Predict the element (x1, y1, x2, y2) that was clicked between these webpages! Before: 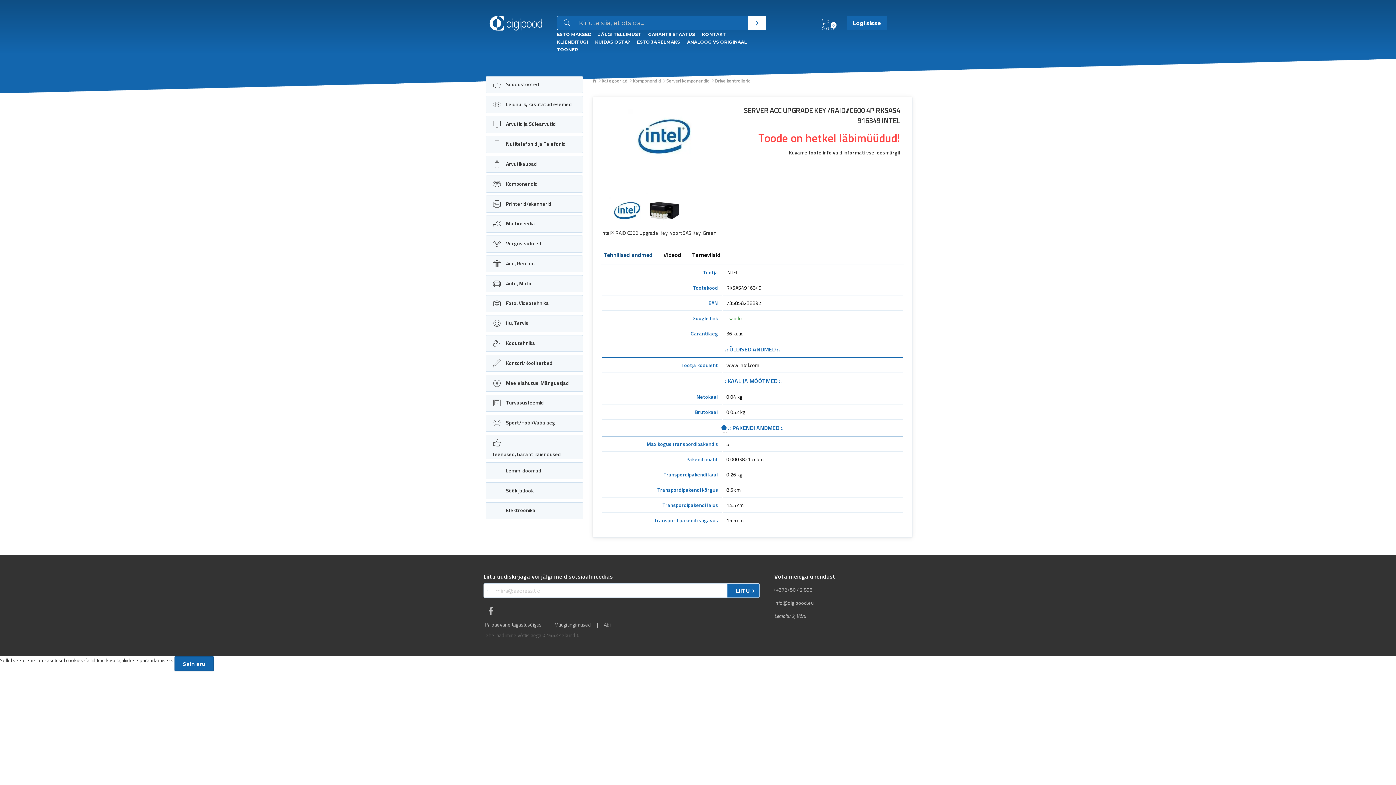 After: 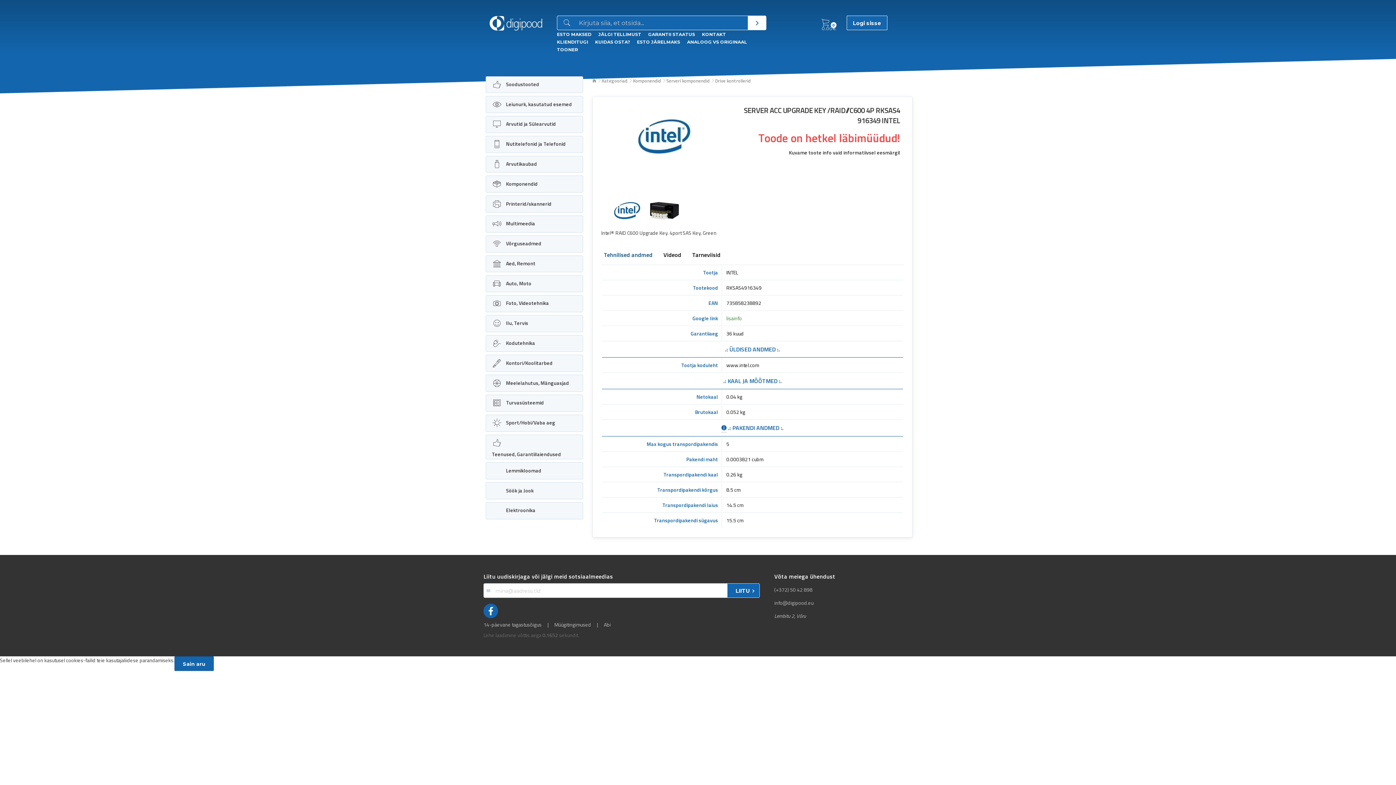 Action: bbox: (483, 603, 498, 618)